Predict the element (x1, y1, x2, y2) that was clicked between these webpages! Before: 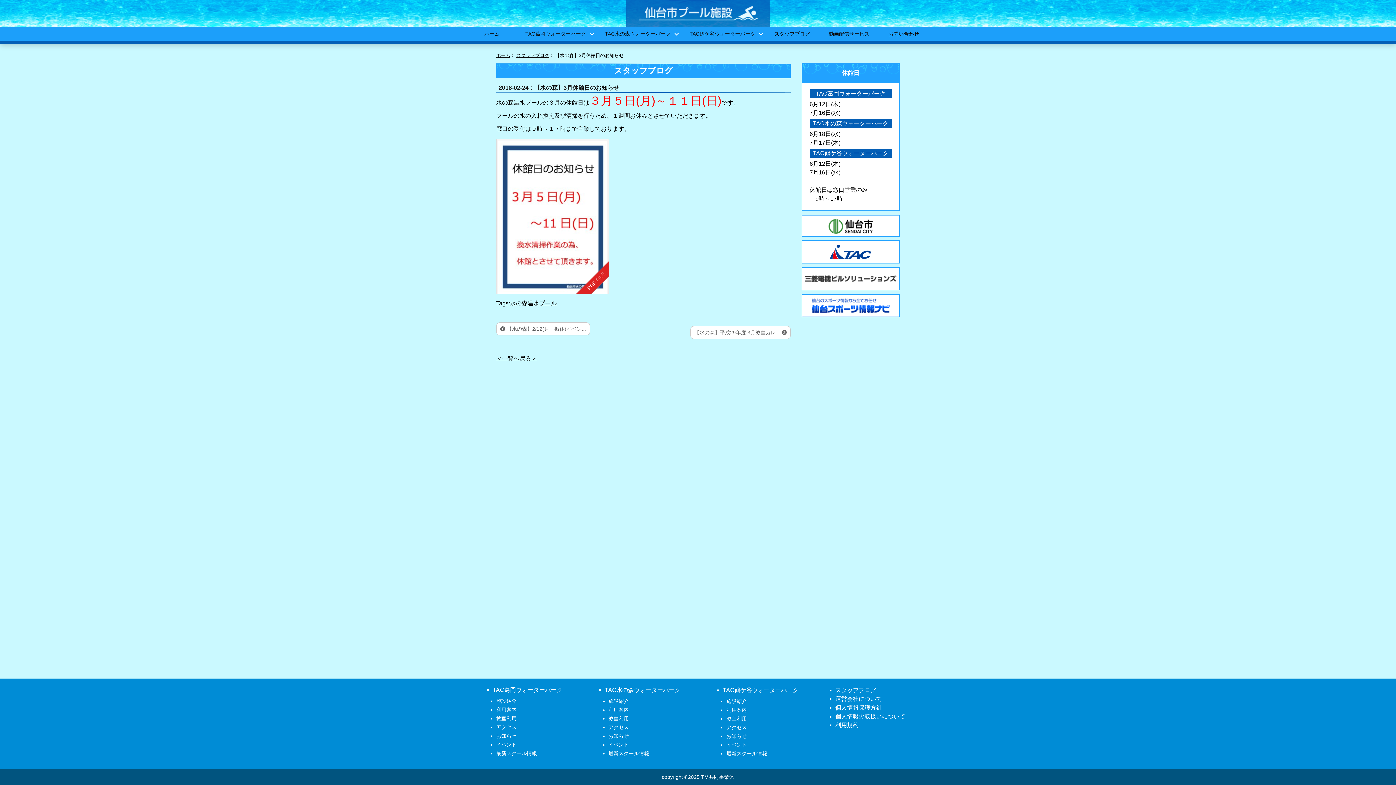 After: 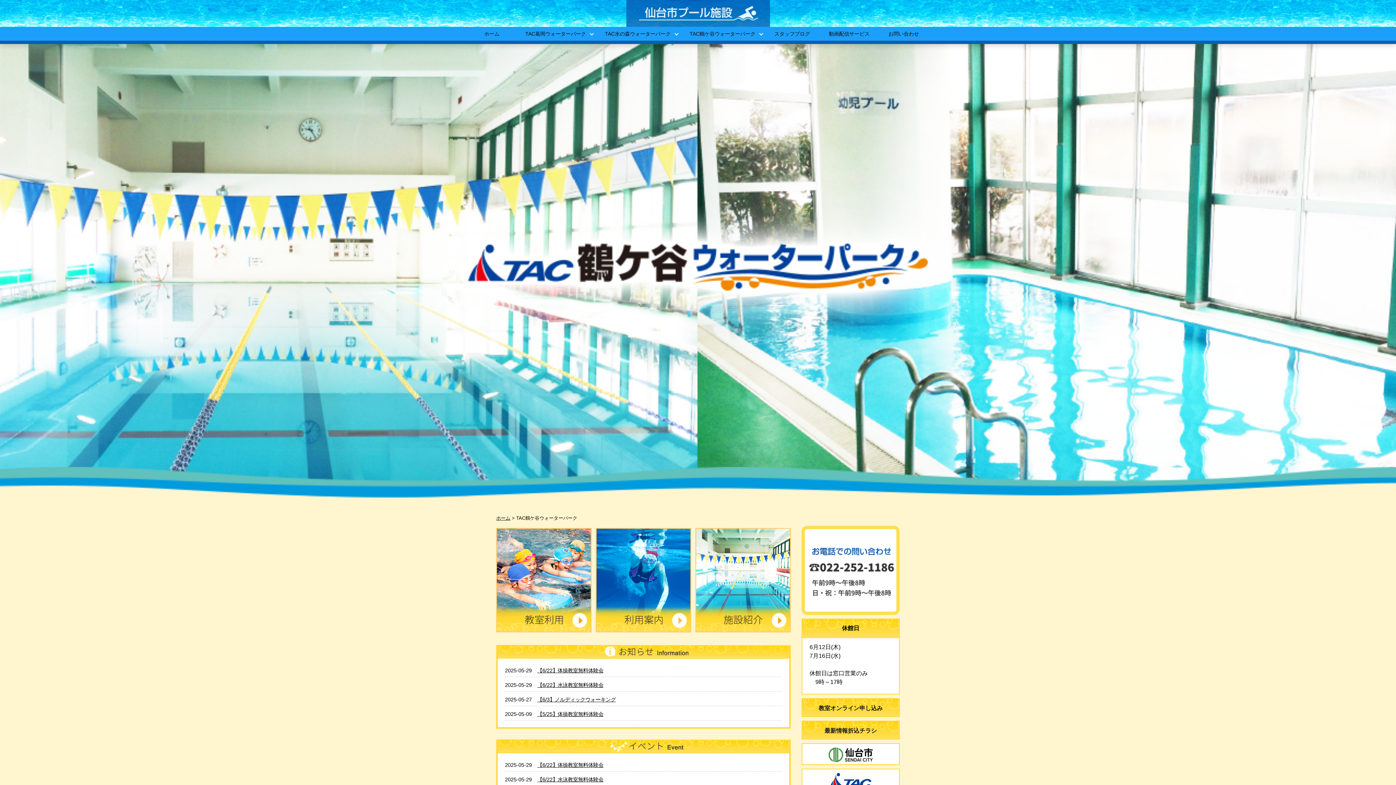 Action: label: TAC鶴ケ谷ウォーターパーク bbox: (689, 26, 755, 40)